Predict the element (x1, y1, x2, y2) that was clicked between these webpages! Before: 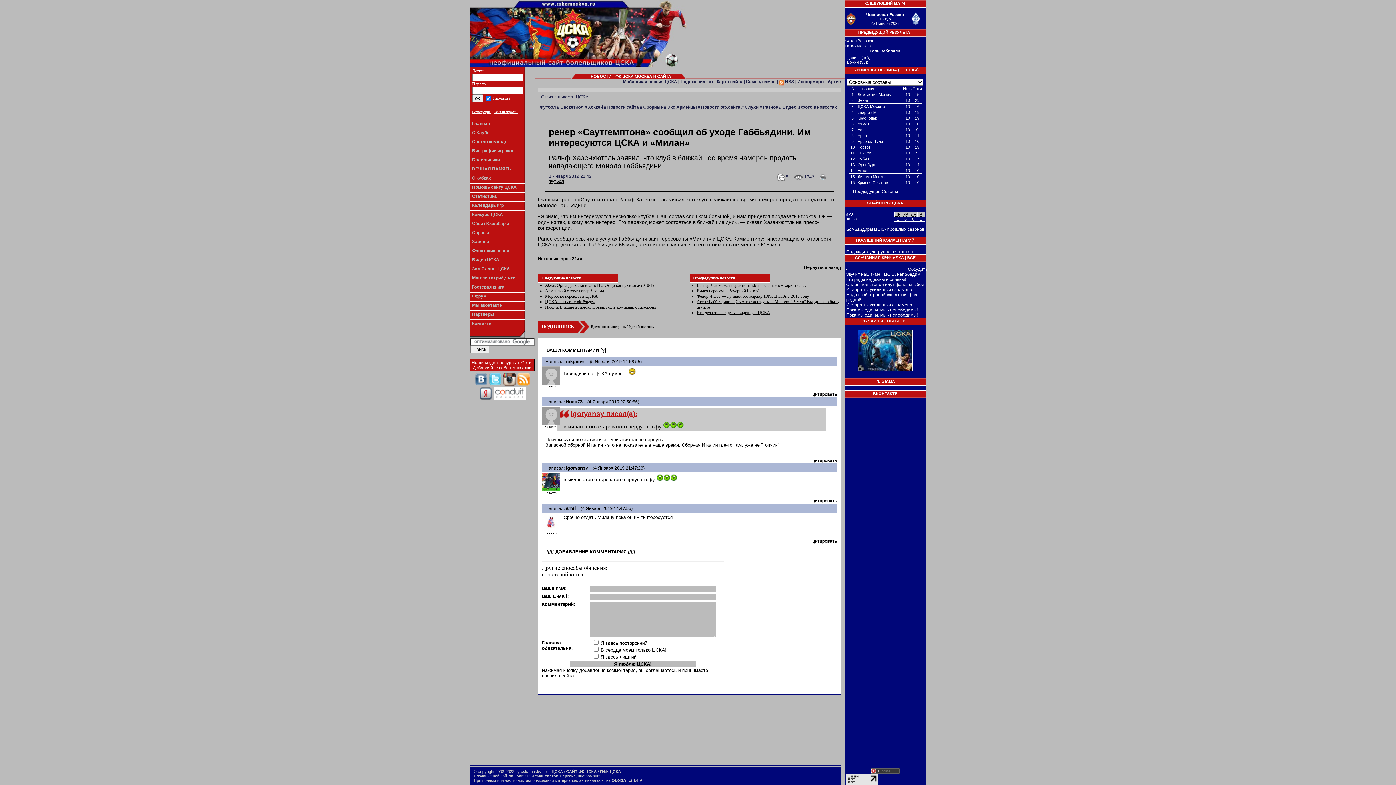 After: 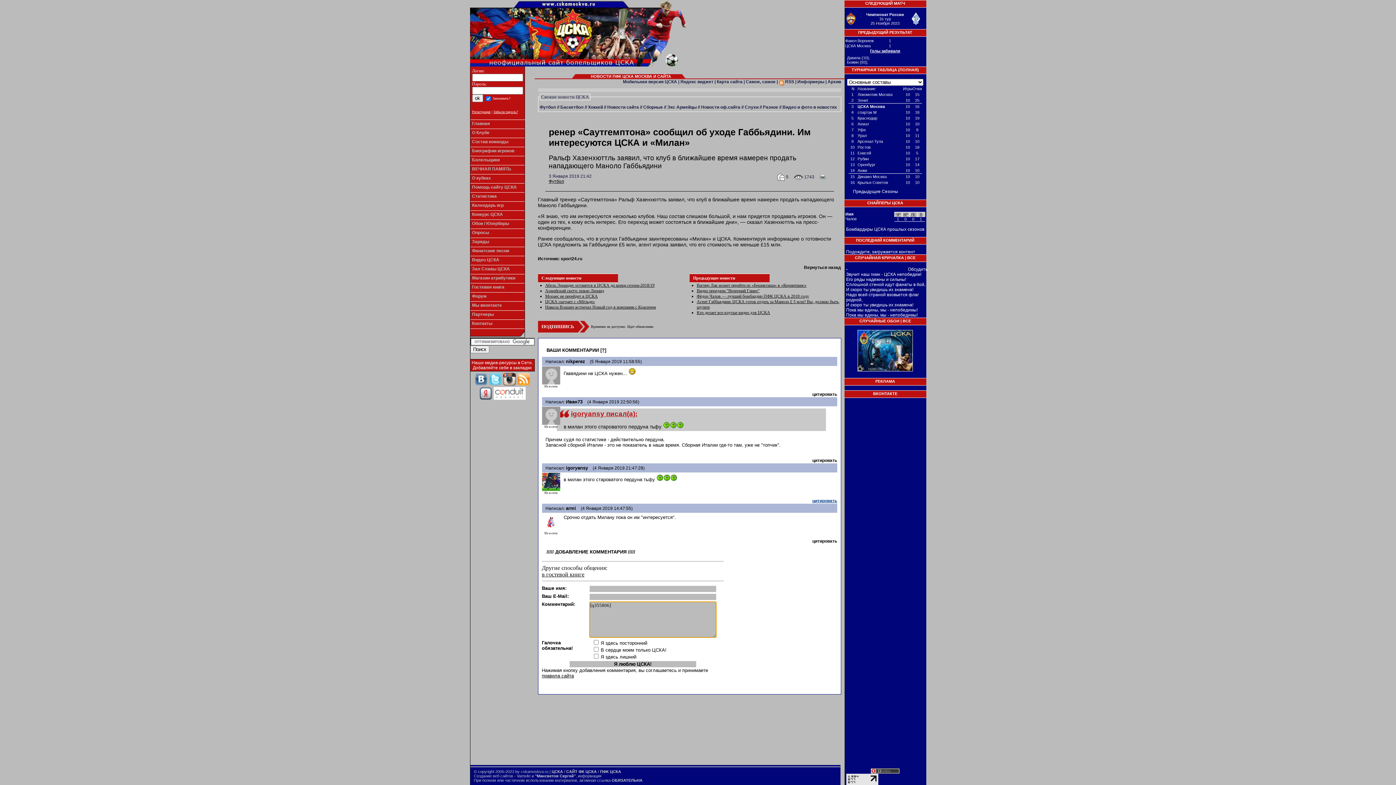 Action: bbox: (812, 498, 837, 503) label: цитировать